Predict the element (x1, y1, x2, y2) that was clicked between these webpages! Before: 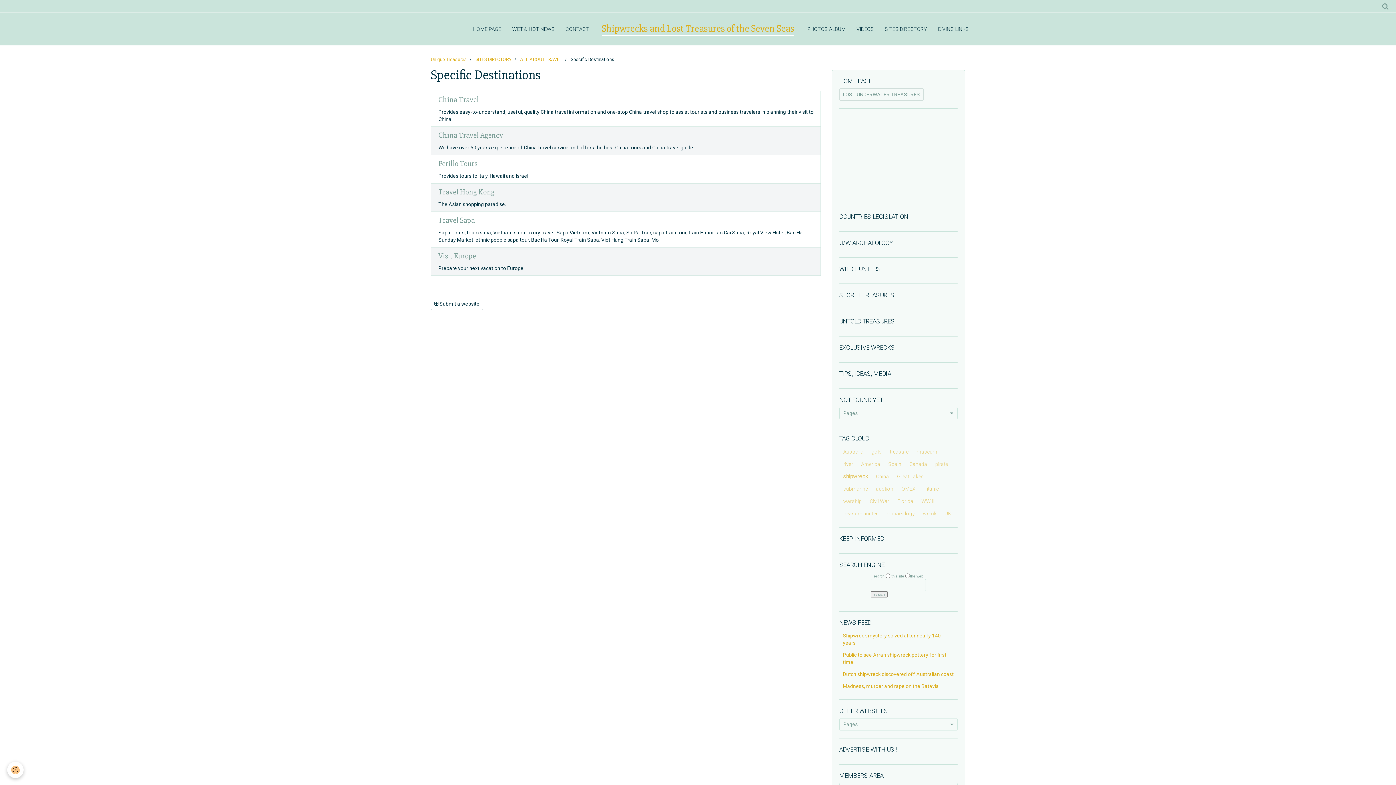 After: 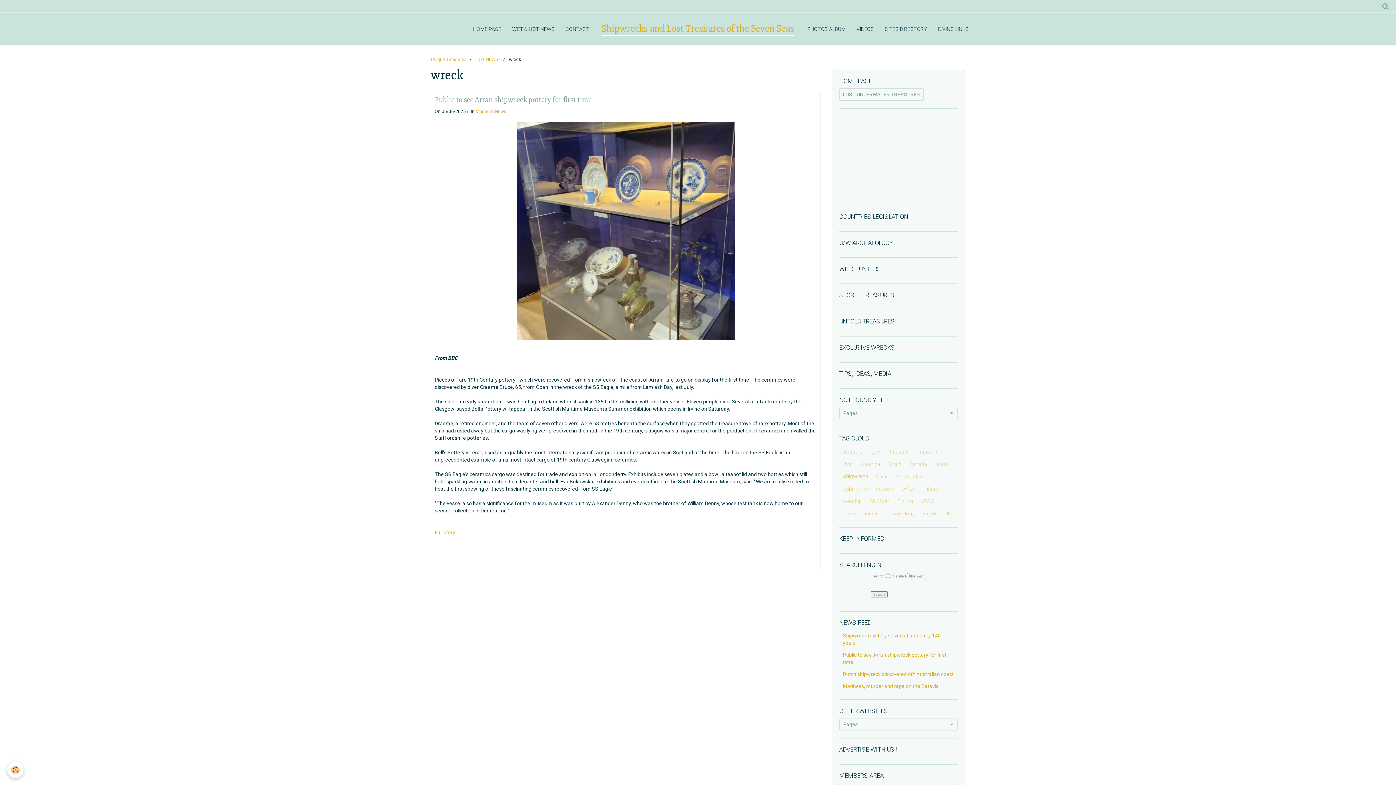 Action: bbox: (919, 507, 940, 520) label: wreck